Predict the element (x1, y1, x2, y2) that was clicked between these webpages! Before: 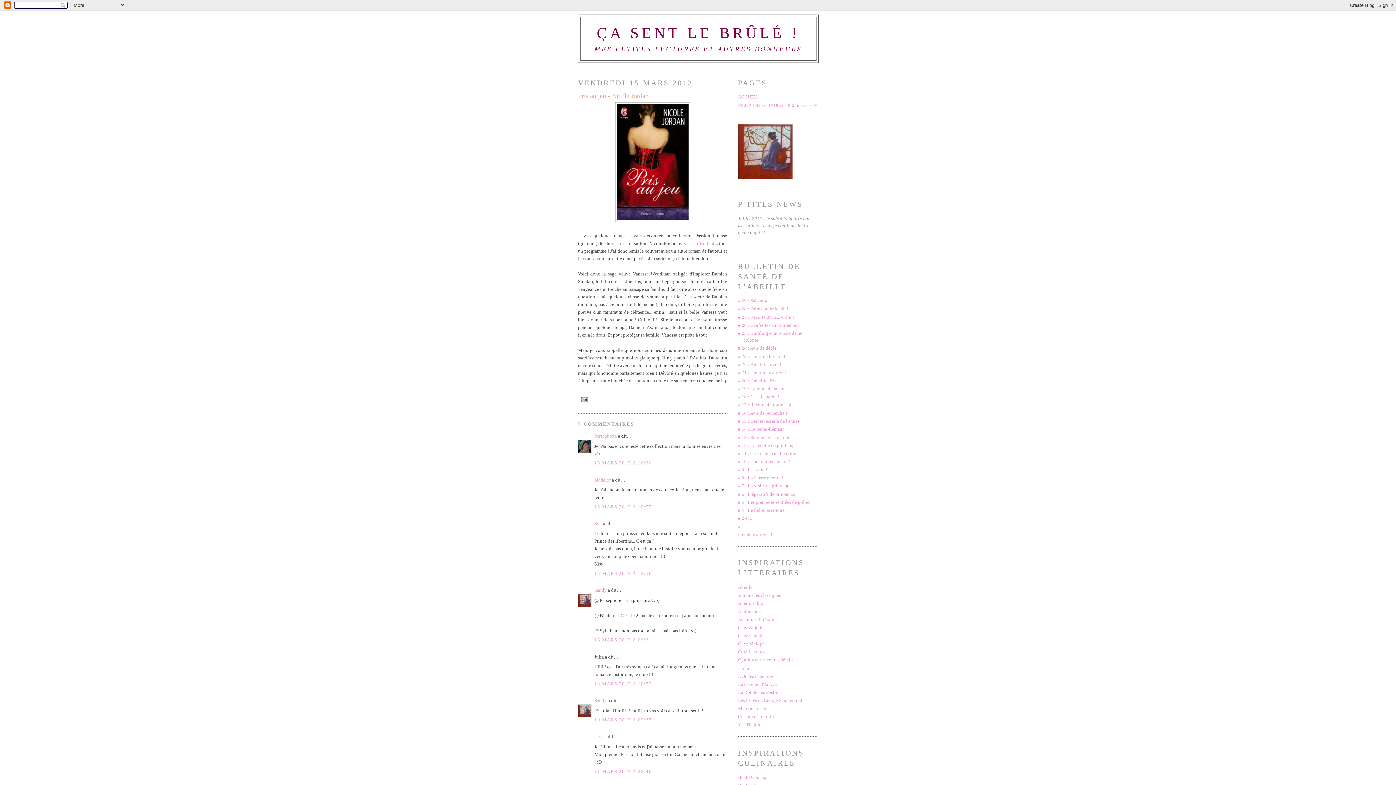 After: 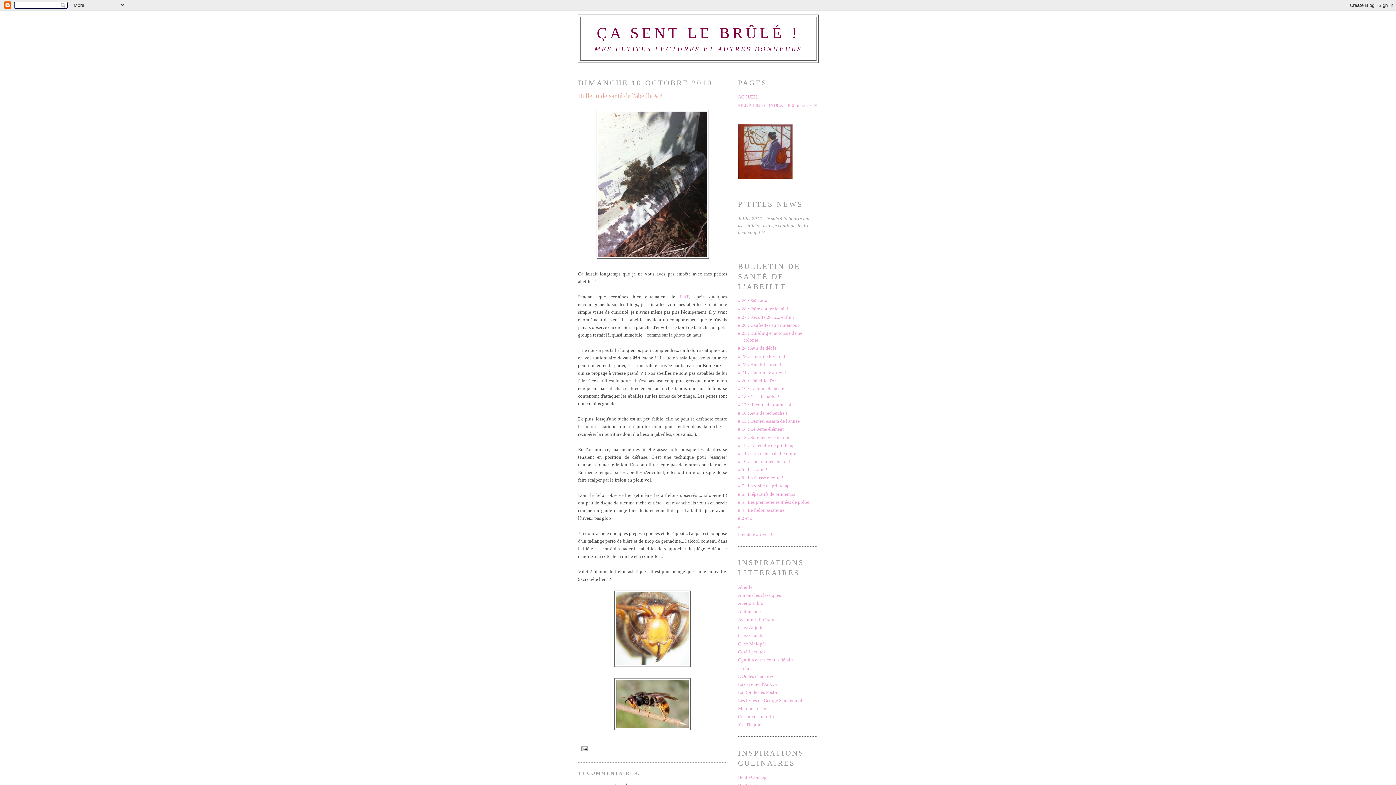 Action: label: # 4 : Le frelon asiatique bbox: (738, 507, 784, 513)